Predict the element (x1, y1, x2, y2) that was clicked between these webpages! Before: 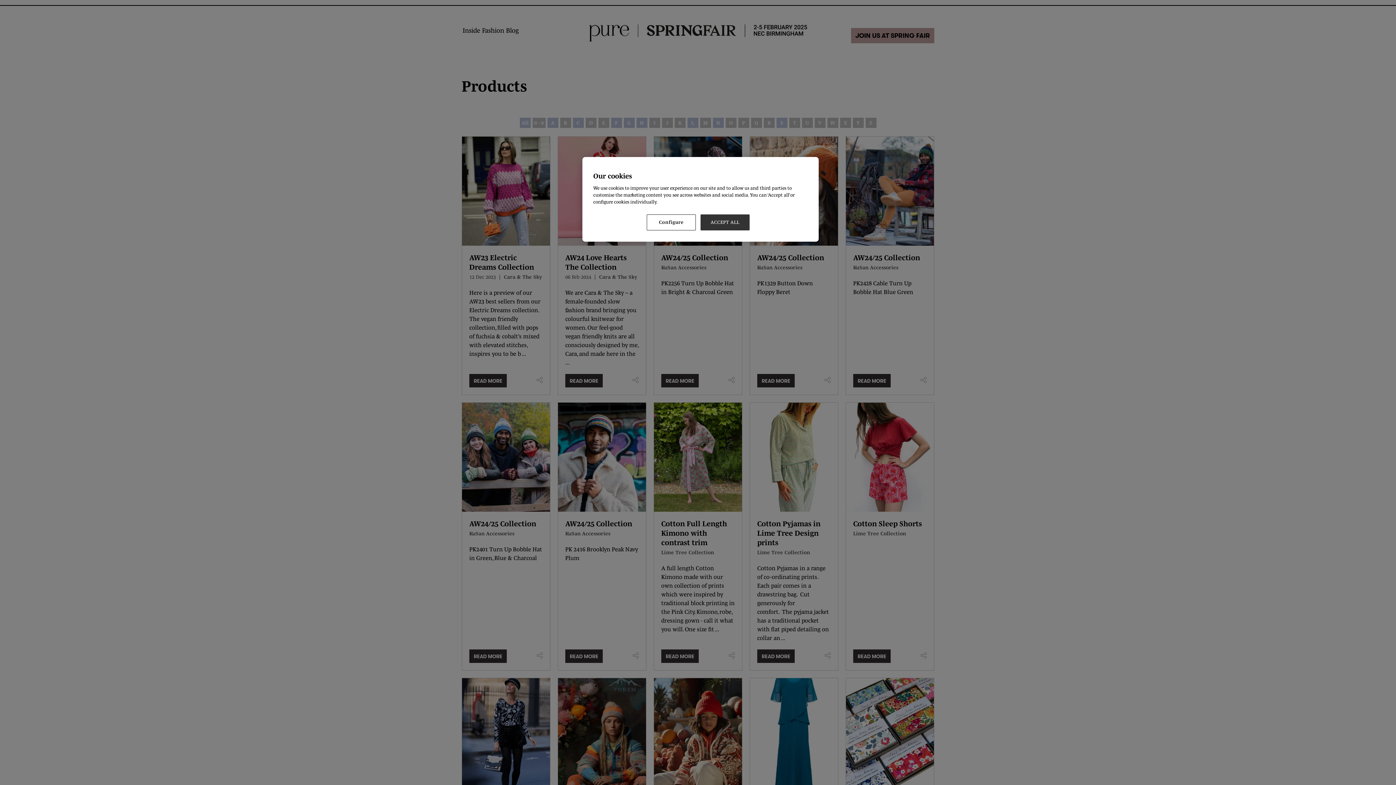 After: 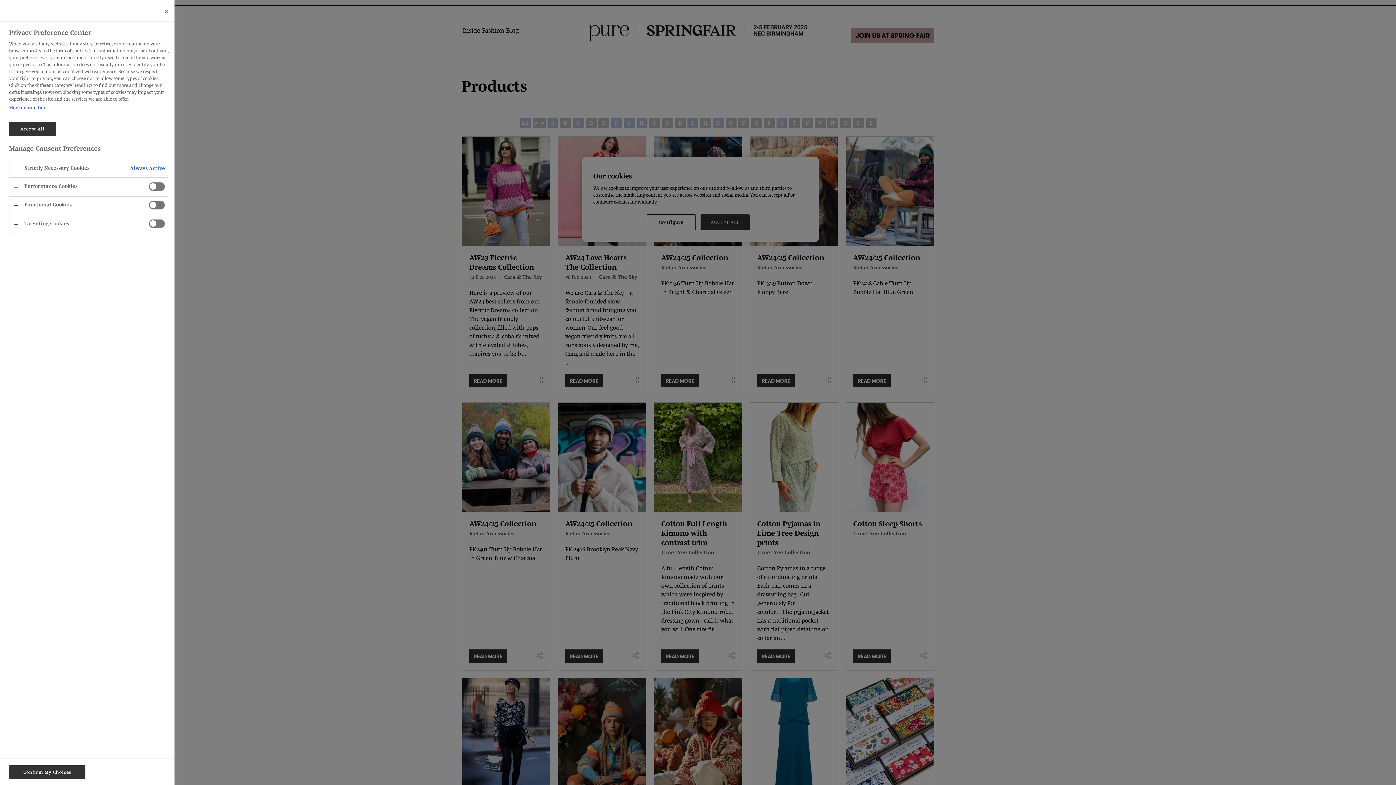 Action: label: Configure bbox: (646, 214, 696, 230)